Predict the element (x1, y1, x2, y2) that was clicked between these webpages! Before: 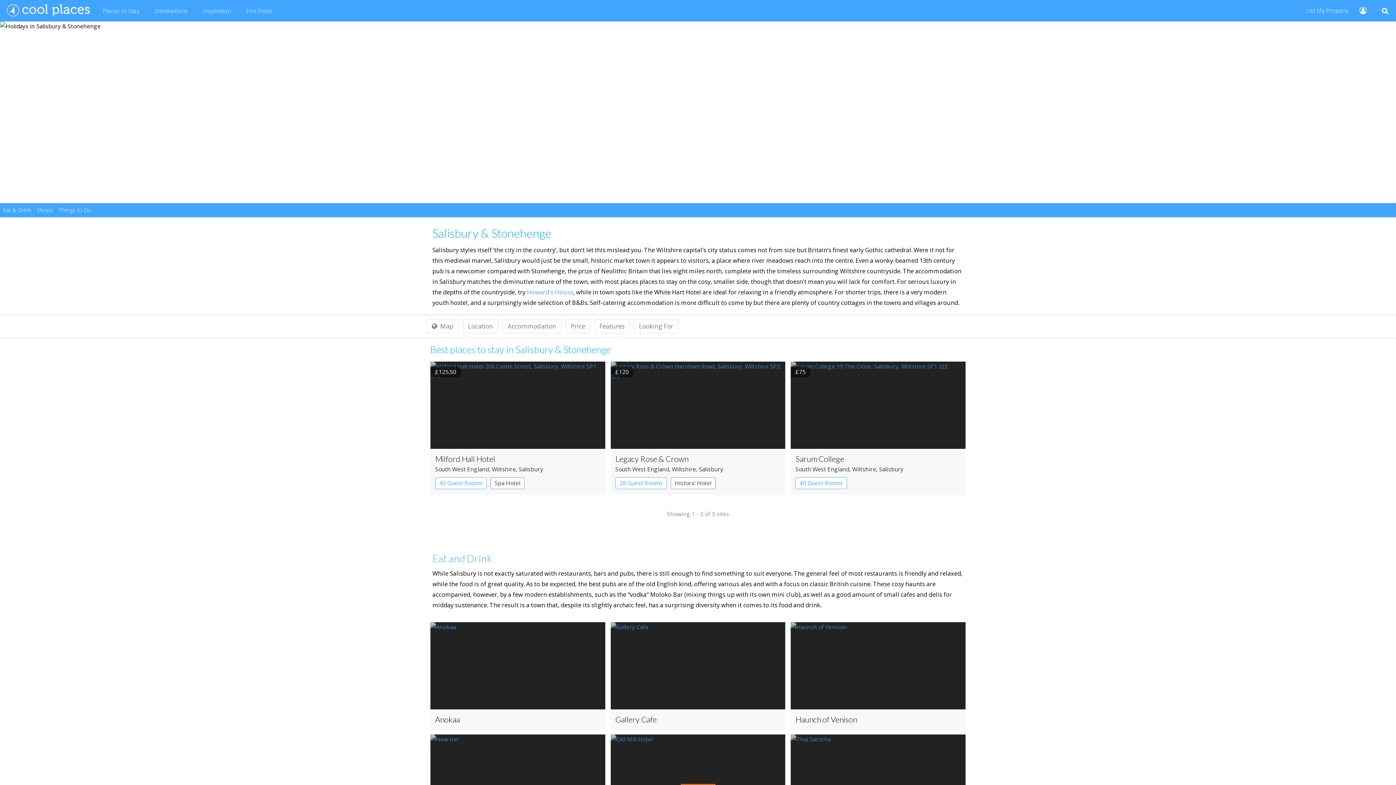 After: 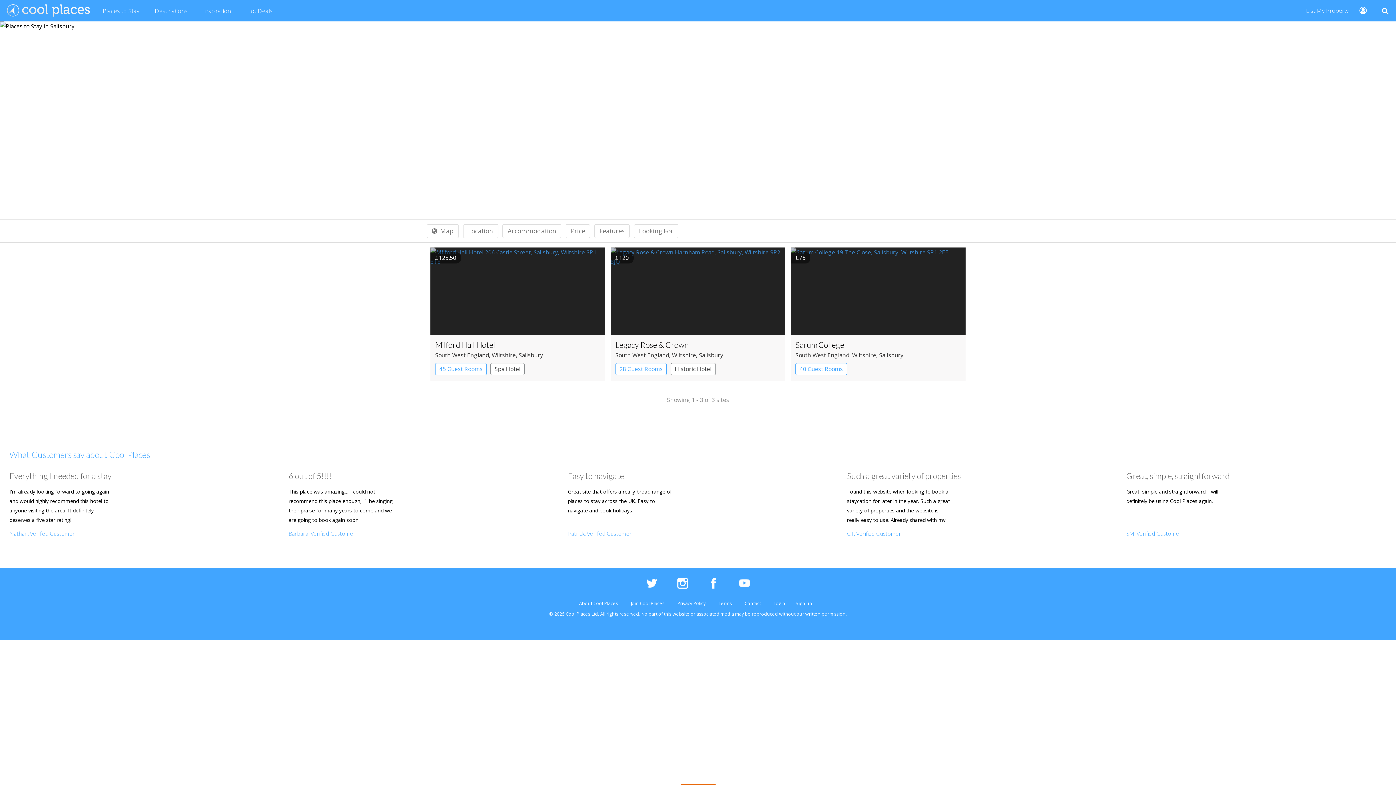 Action: bbox: (527, 287, 573, 296) label: Howard's House